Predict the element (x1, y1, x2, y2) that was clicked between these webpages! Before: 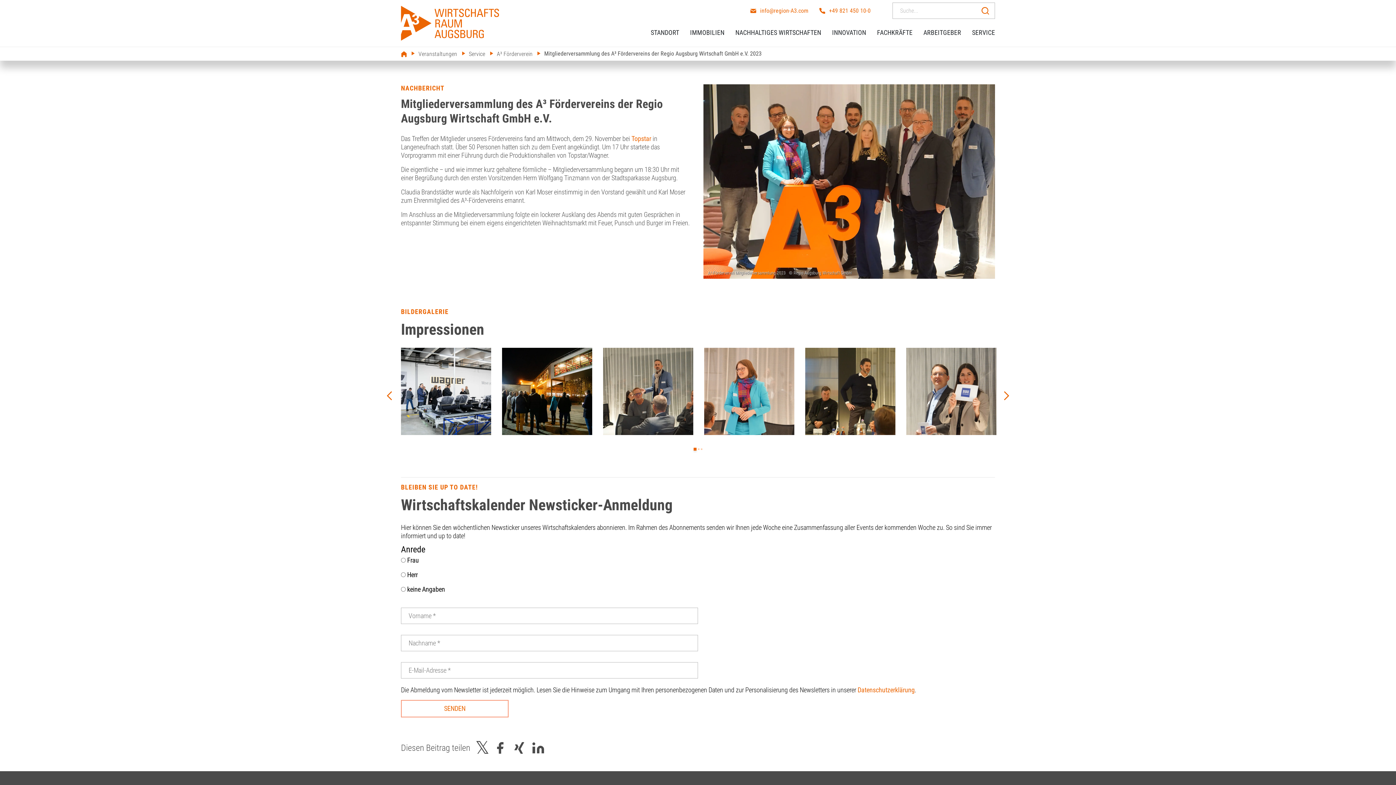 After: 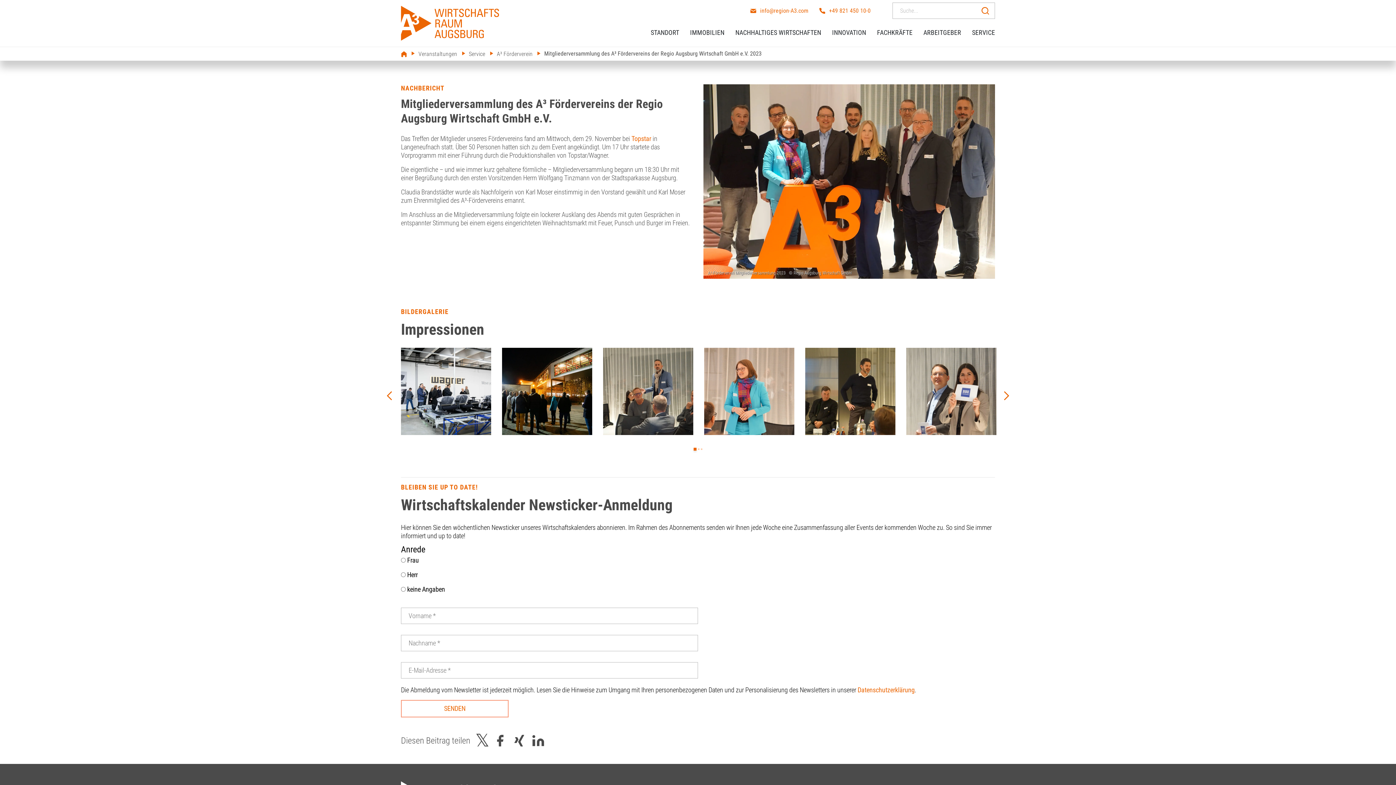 Action: label: 1 of 3 bbox: (693, 447, 696, 450)